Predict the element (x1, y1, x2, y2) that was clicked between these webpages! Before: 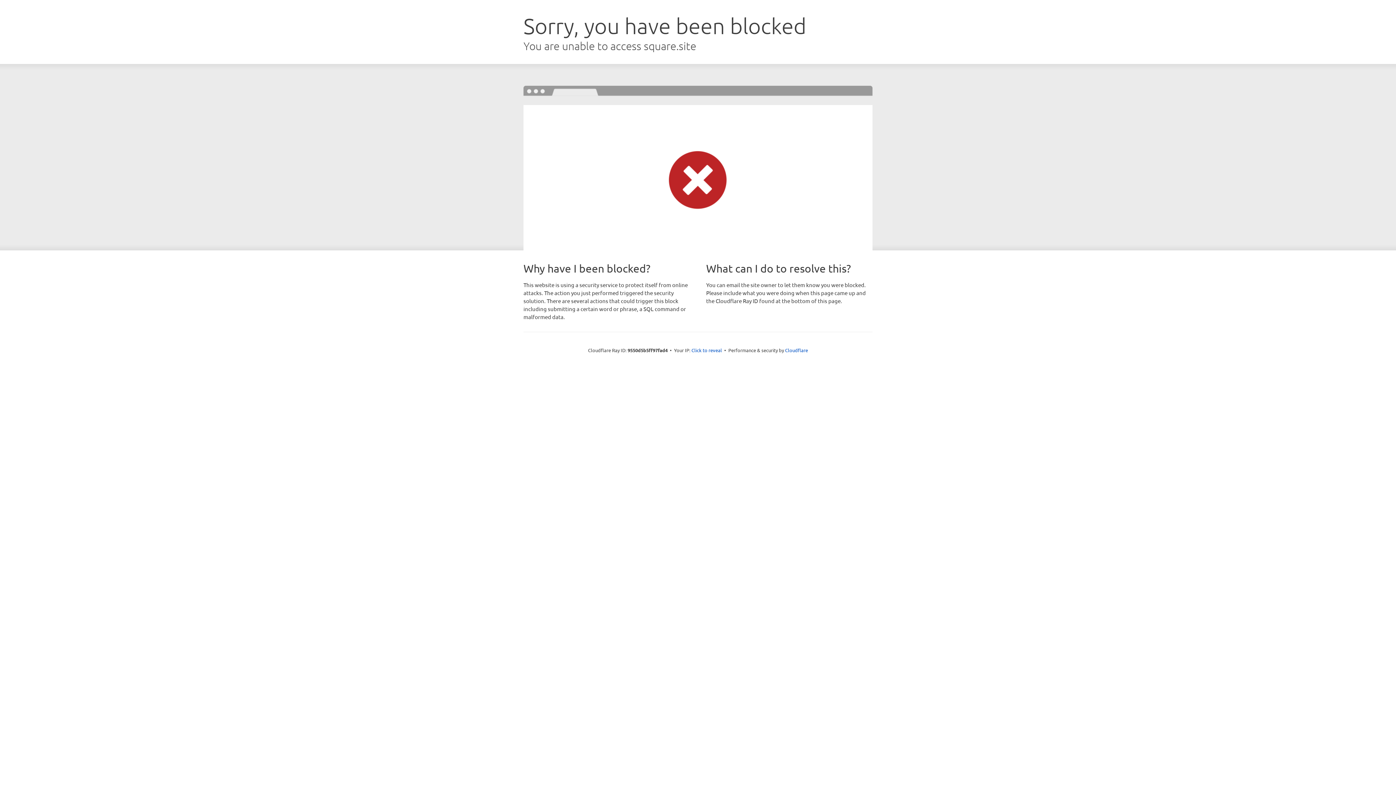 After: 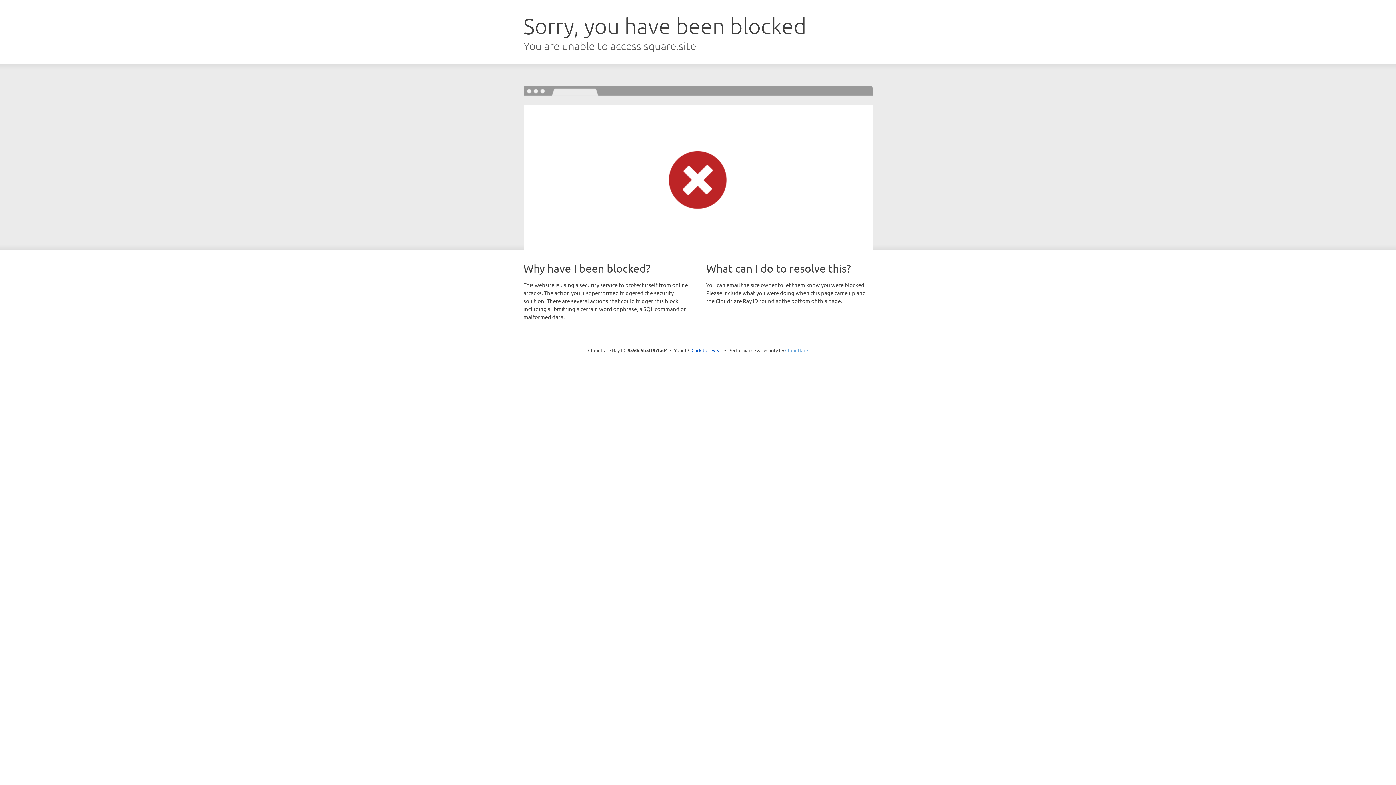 Action: bbox: (785, 347, 808, 353) label: Cloudflare